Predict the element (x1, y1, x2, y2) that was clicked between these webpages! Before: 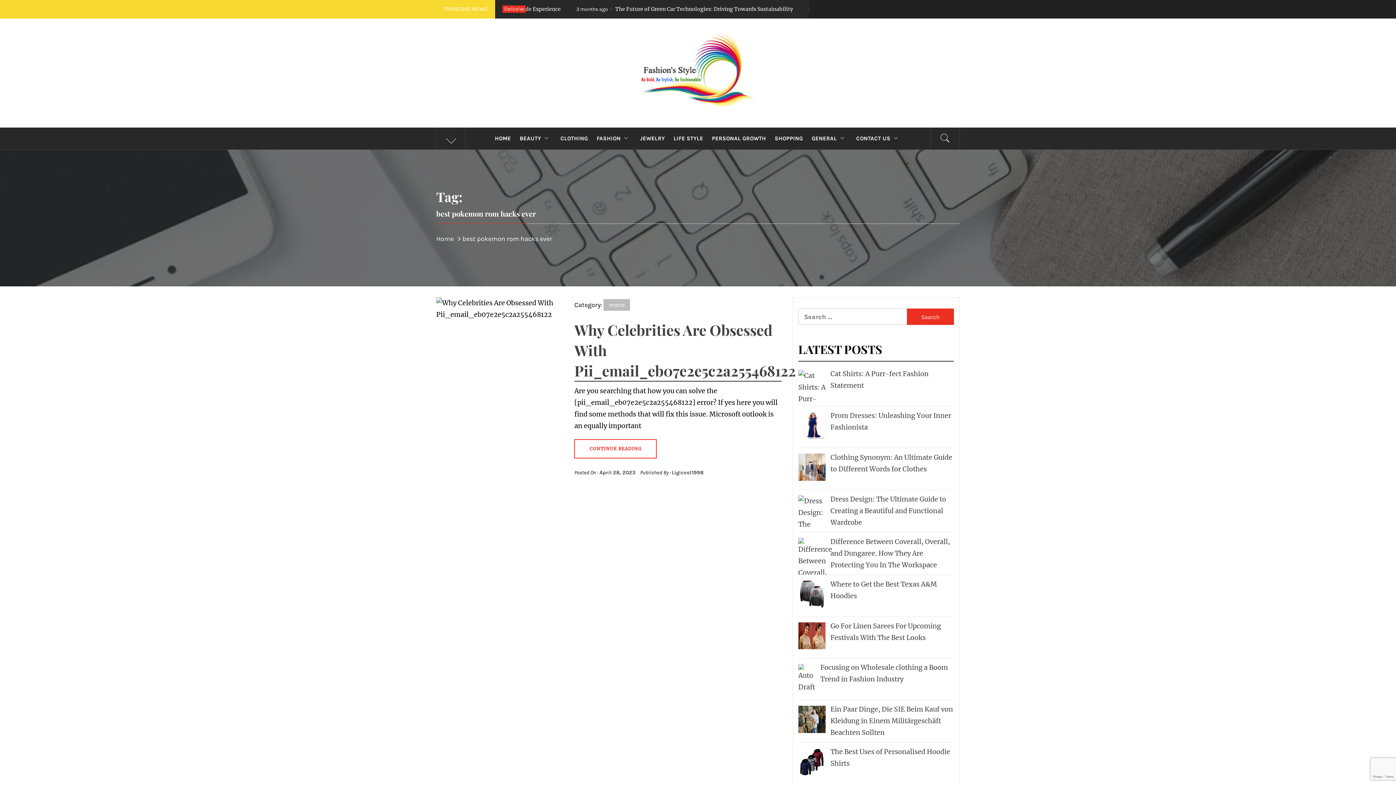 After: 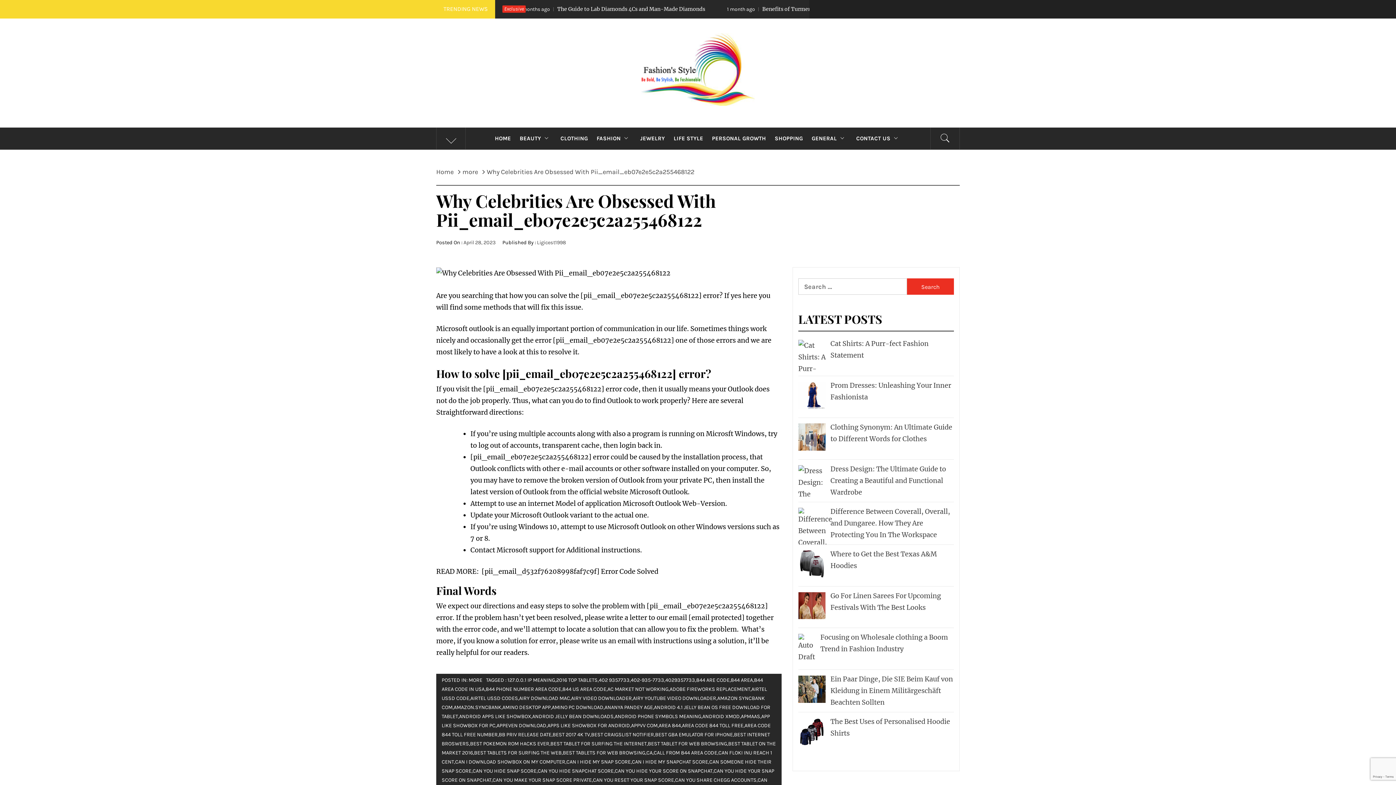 Action: label: CONTINUE READING bbox: (574, 439, 657, 458)